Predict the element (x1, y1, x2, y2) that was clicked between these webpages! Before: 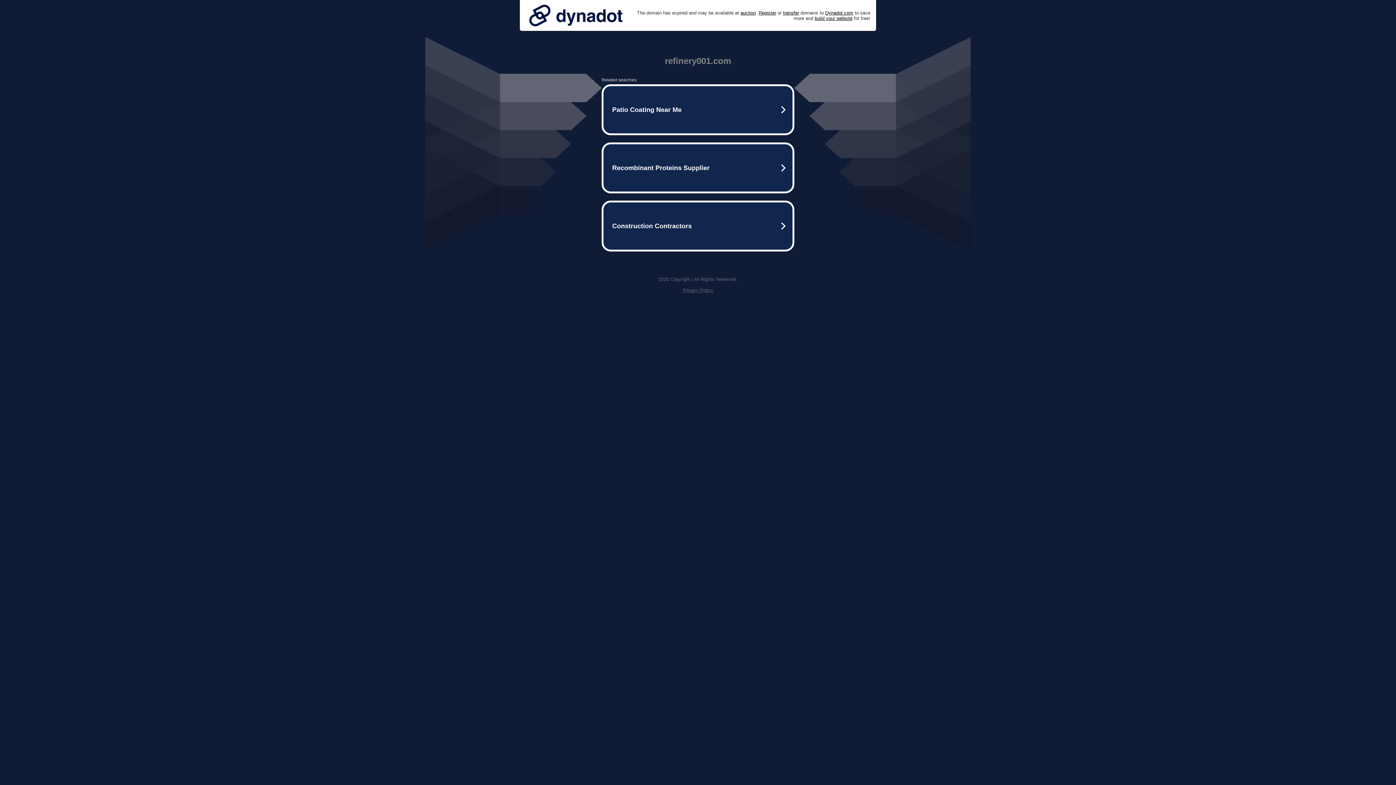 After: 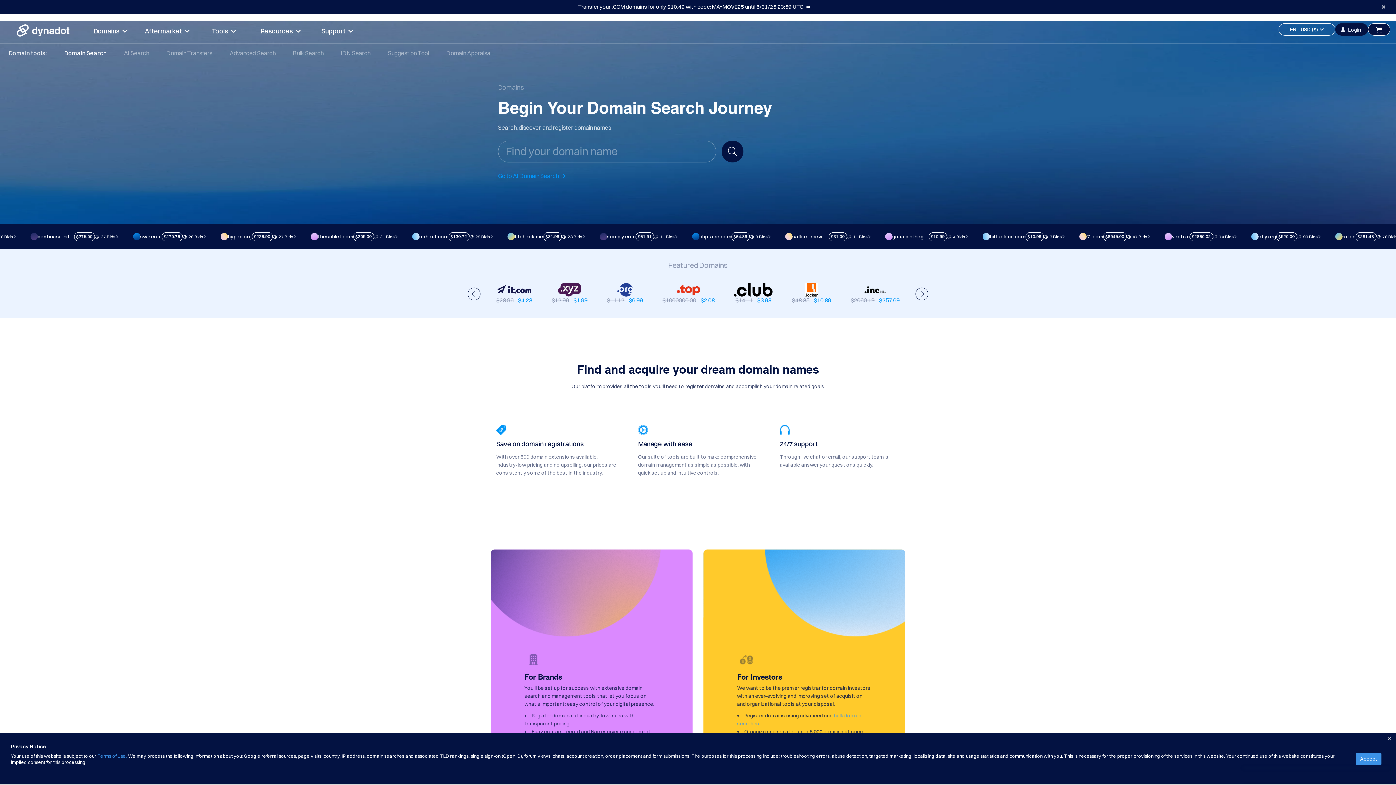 Action: label: Register bbox: (758, 10, 776, 15)